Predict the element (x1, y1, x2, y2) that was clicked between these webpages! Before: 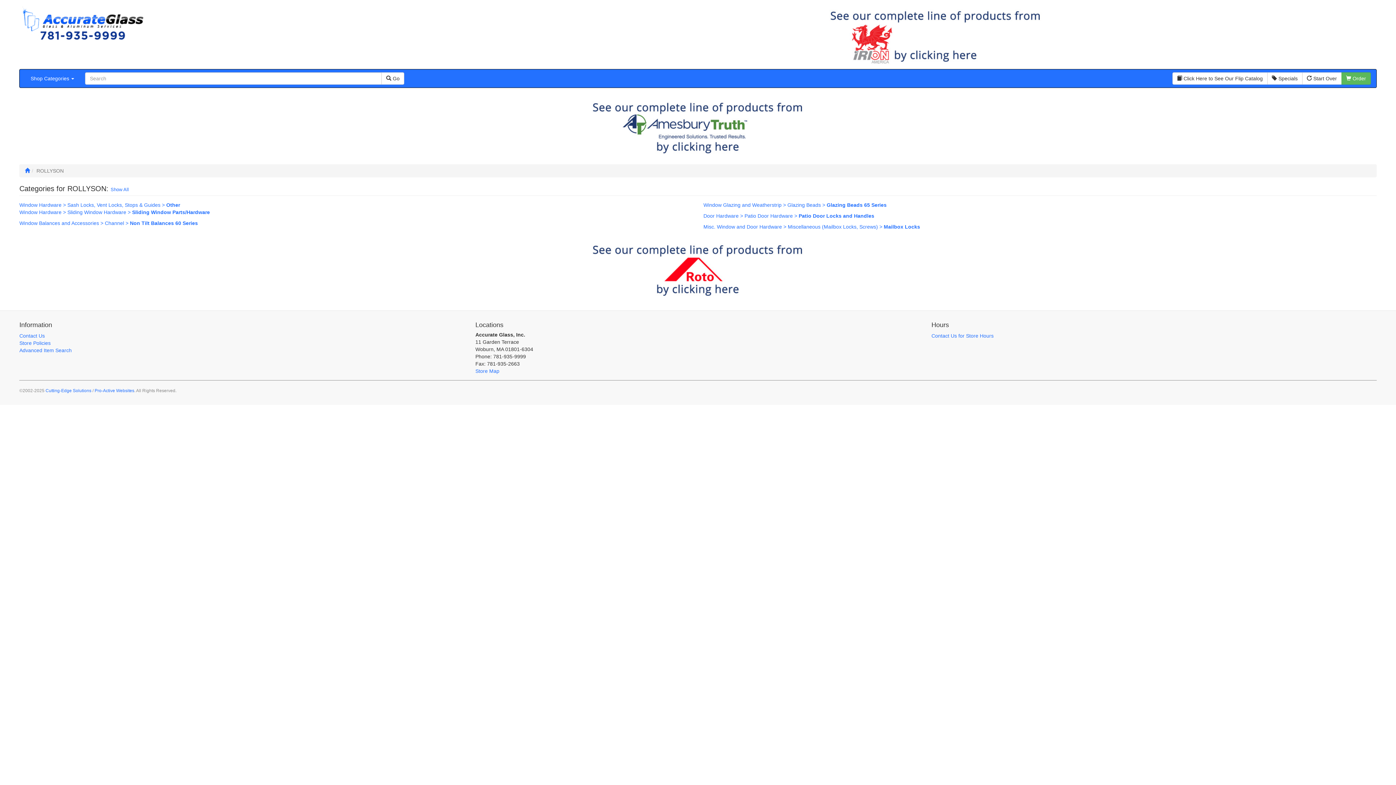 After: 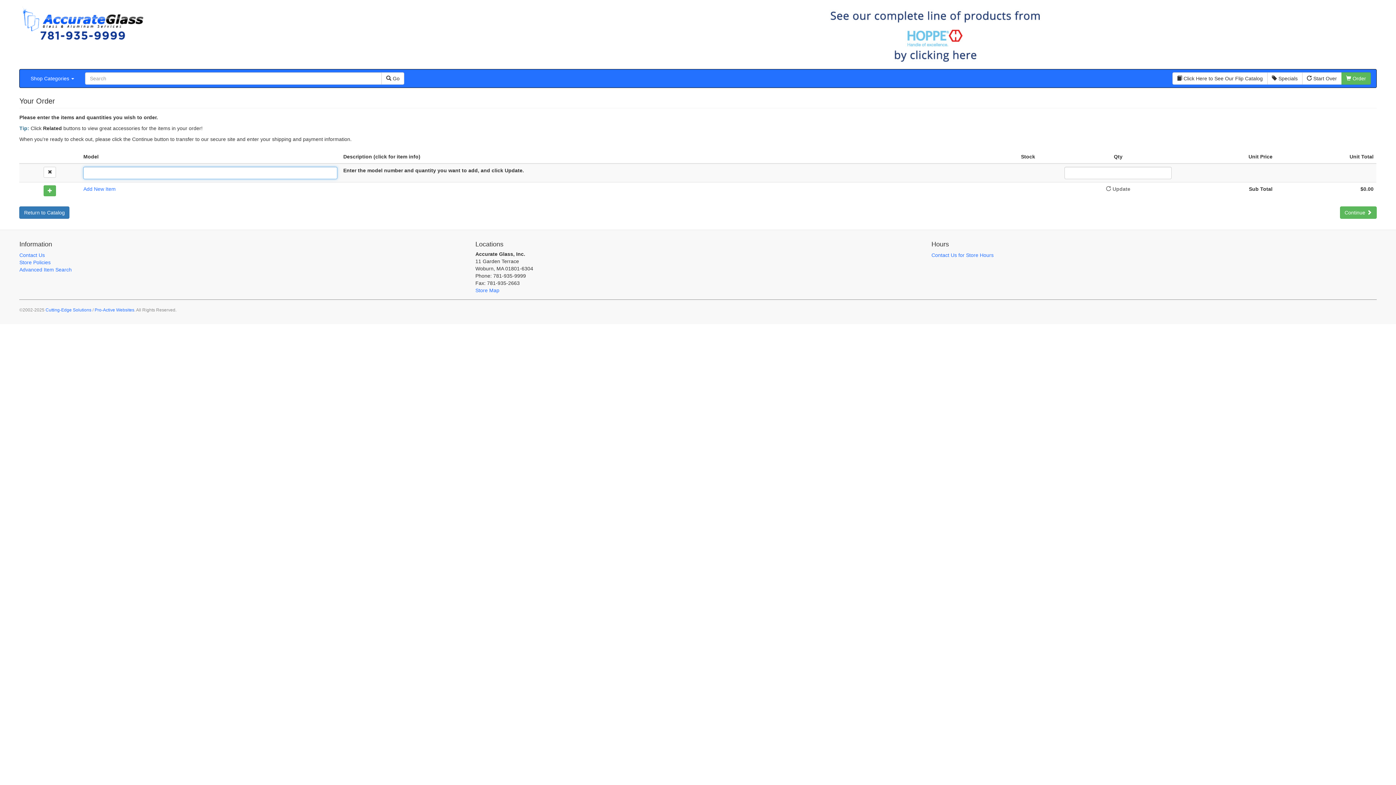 Action: label:  Order bbox: (1341, 72, 1371, 84)